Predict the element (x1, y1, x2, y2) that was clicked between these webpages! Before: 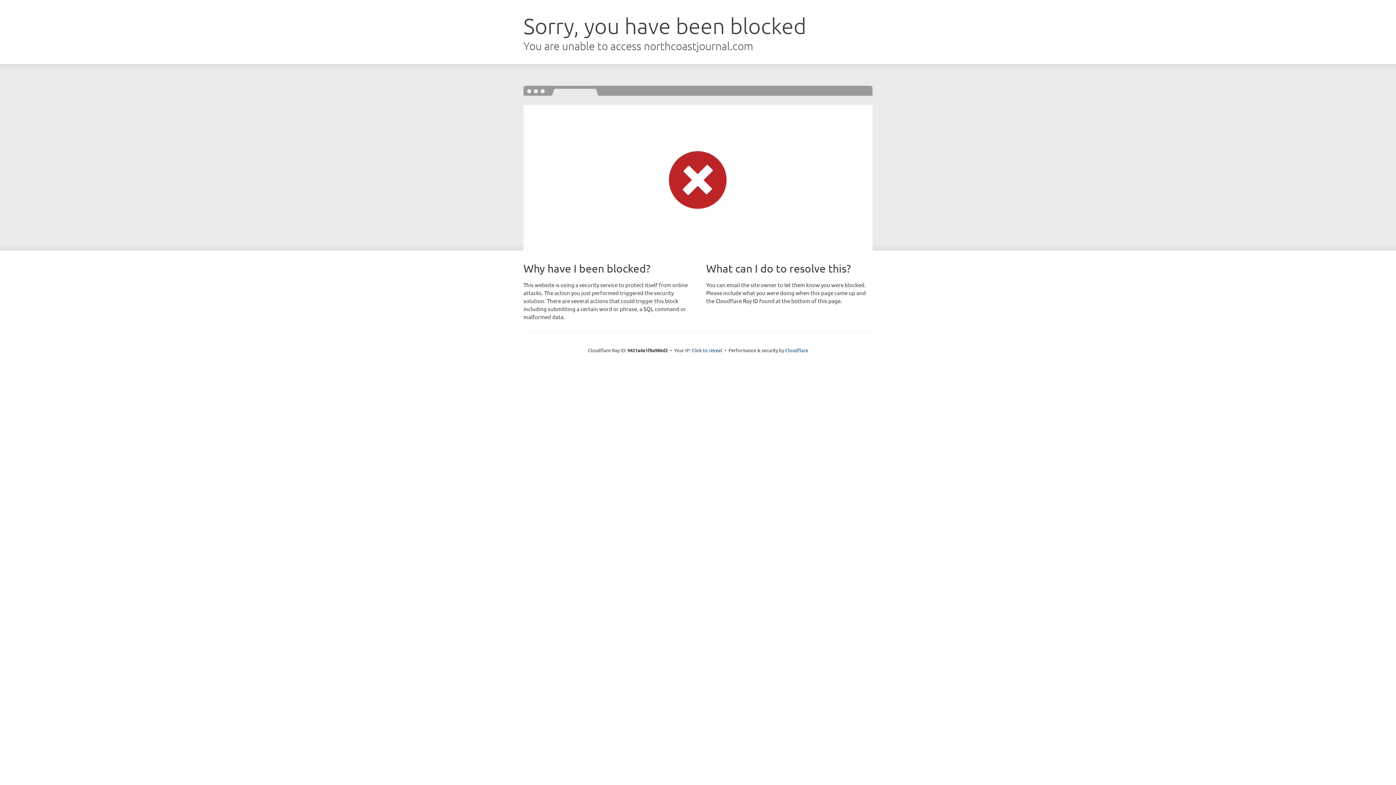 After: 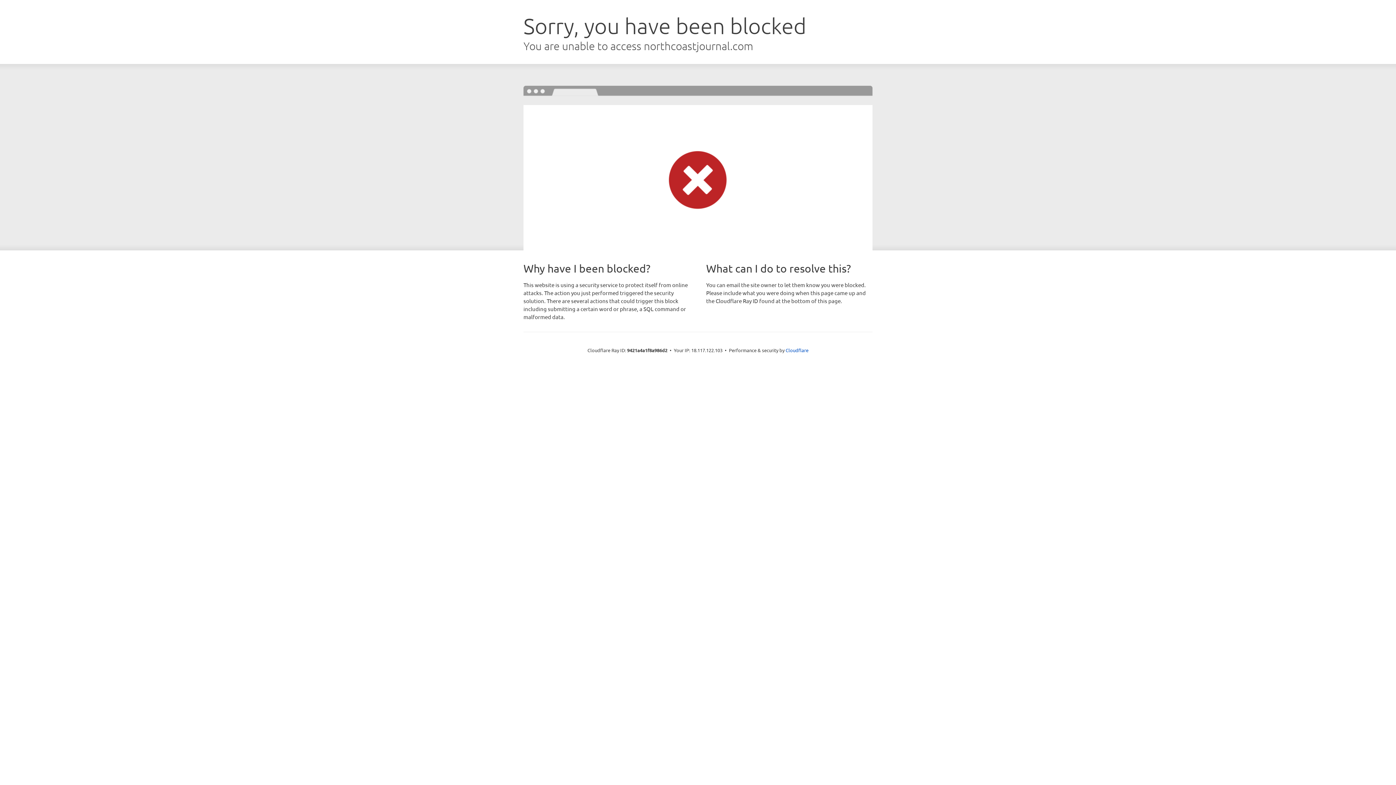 Action: bbox: (691, 346, 722, 353) label: Click to reveal